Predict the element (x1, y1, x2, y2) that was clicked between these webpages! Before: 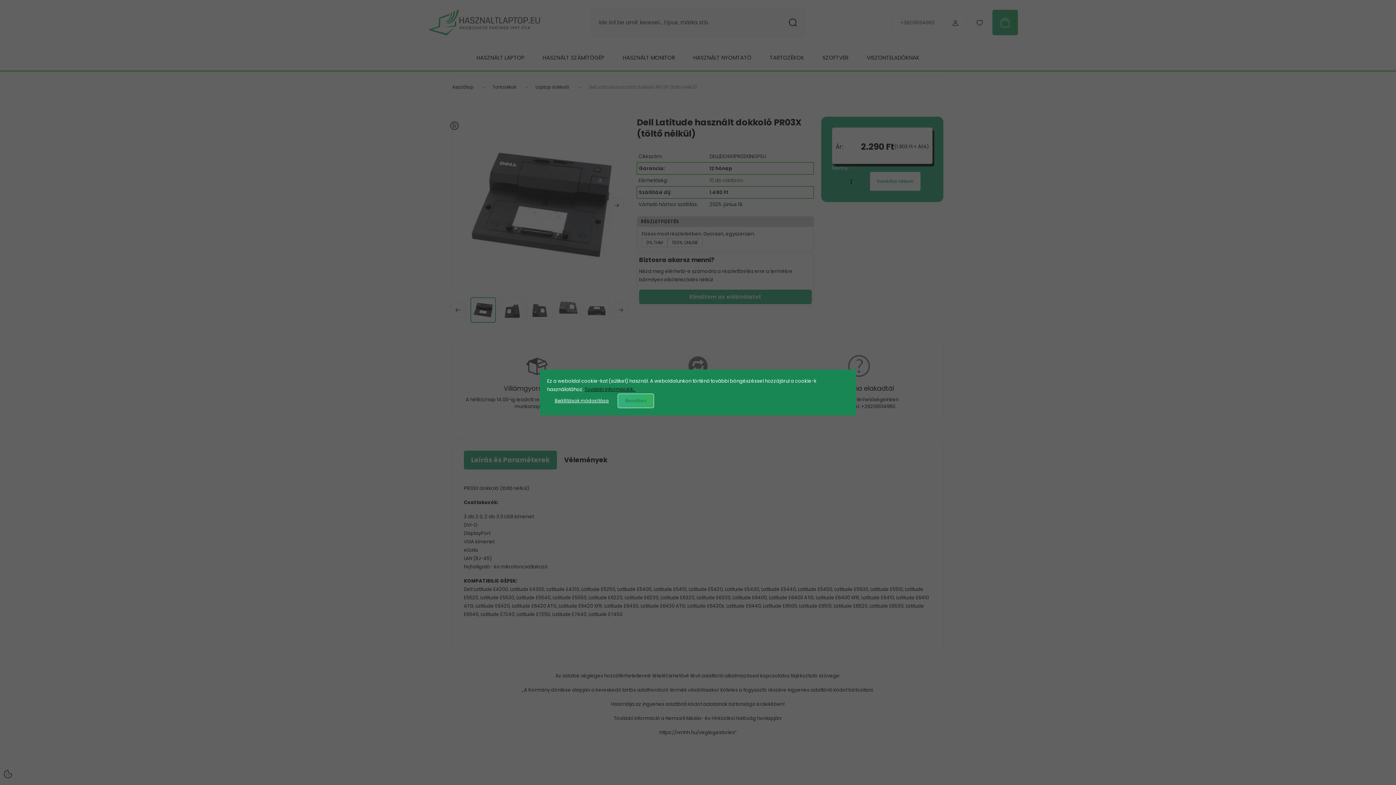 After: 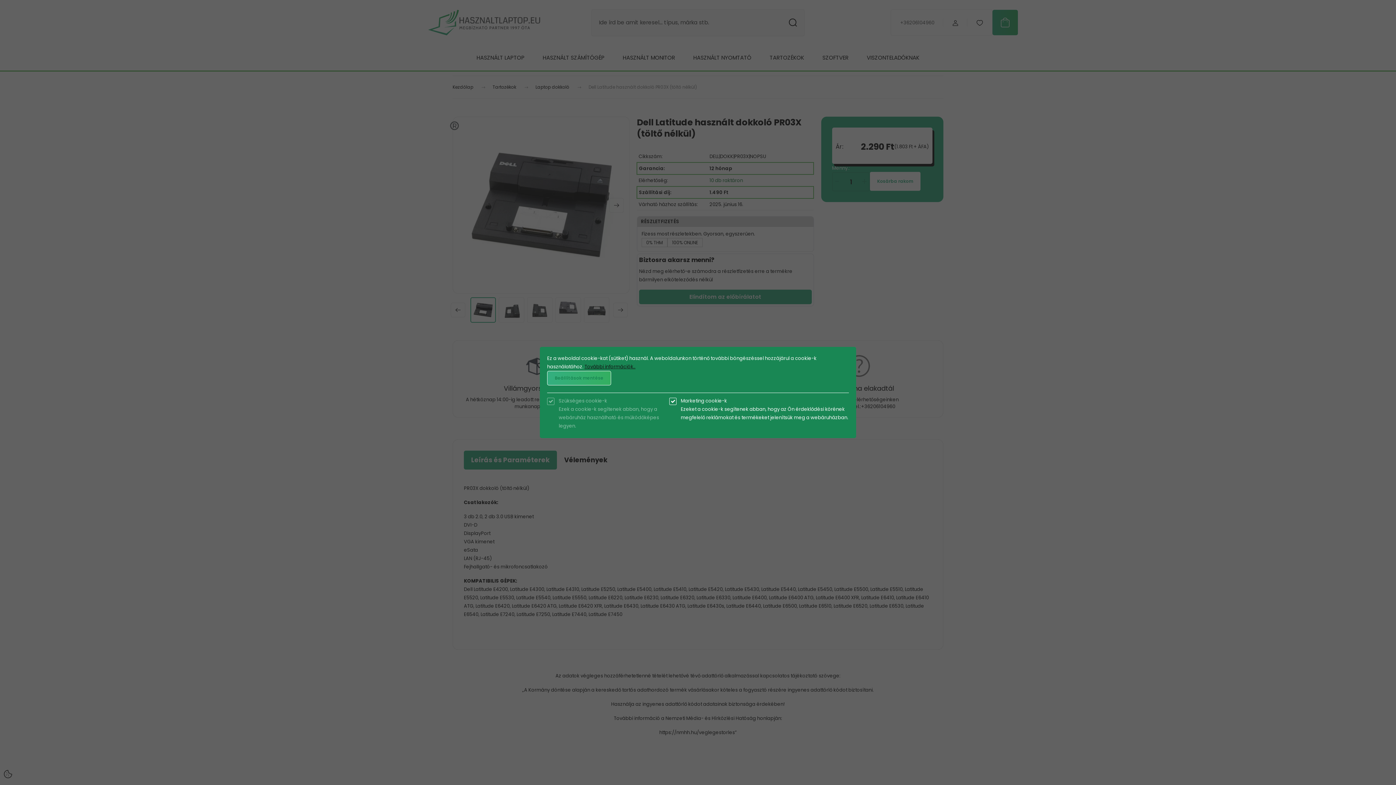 Action: label: Beállítások módosítása bbox: (547, 393, 616, 408)